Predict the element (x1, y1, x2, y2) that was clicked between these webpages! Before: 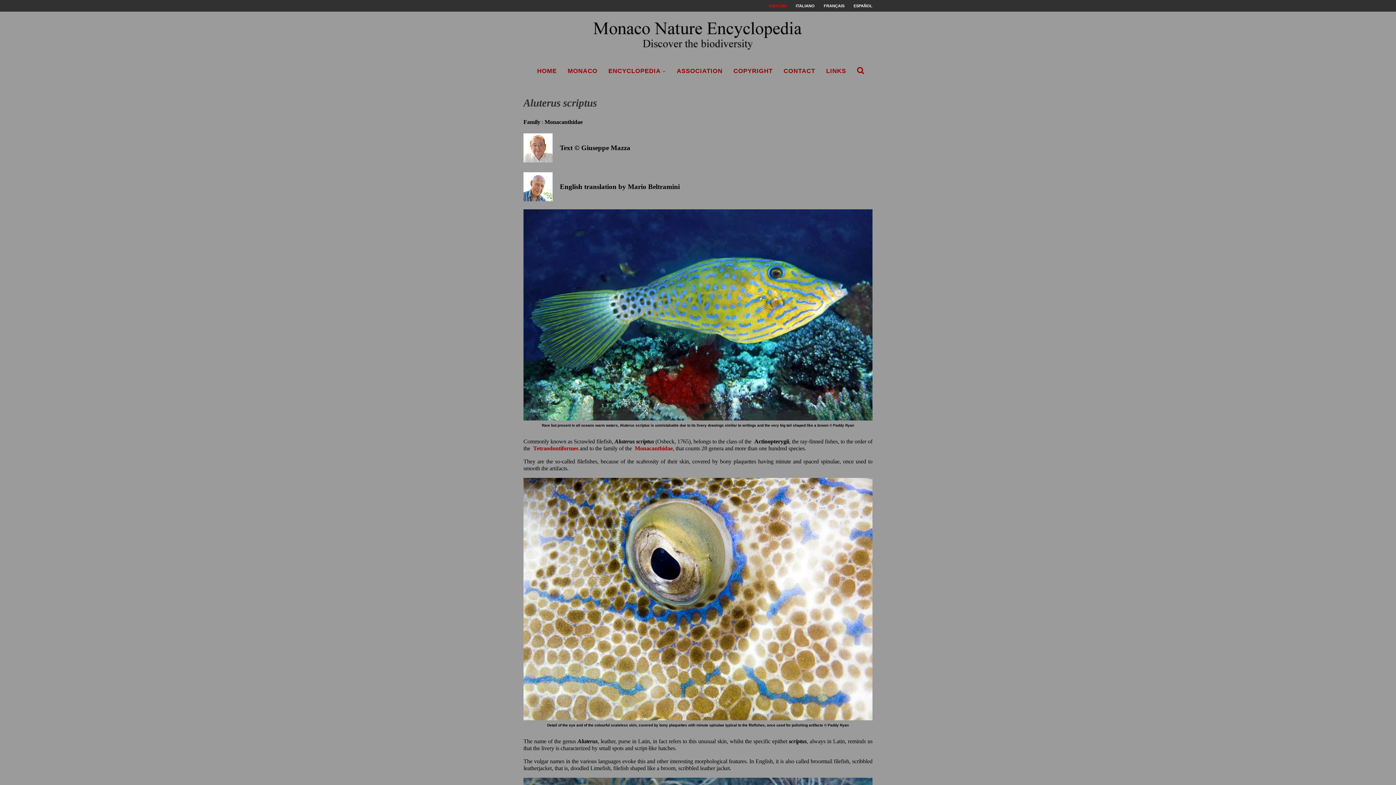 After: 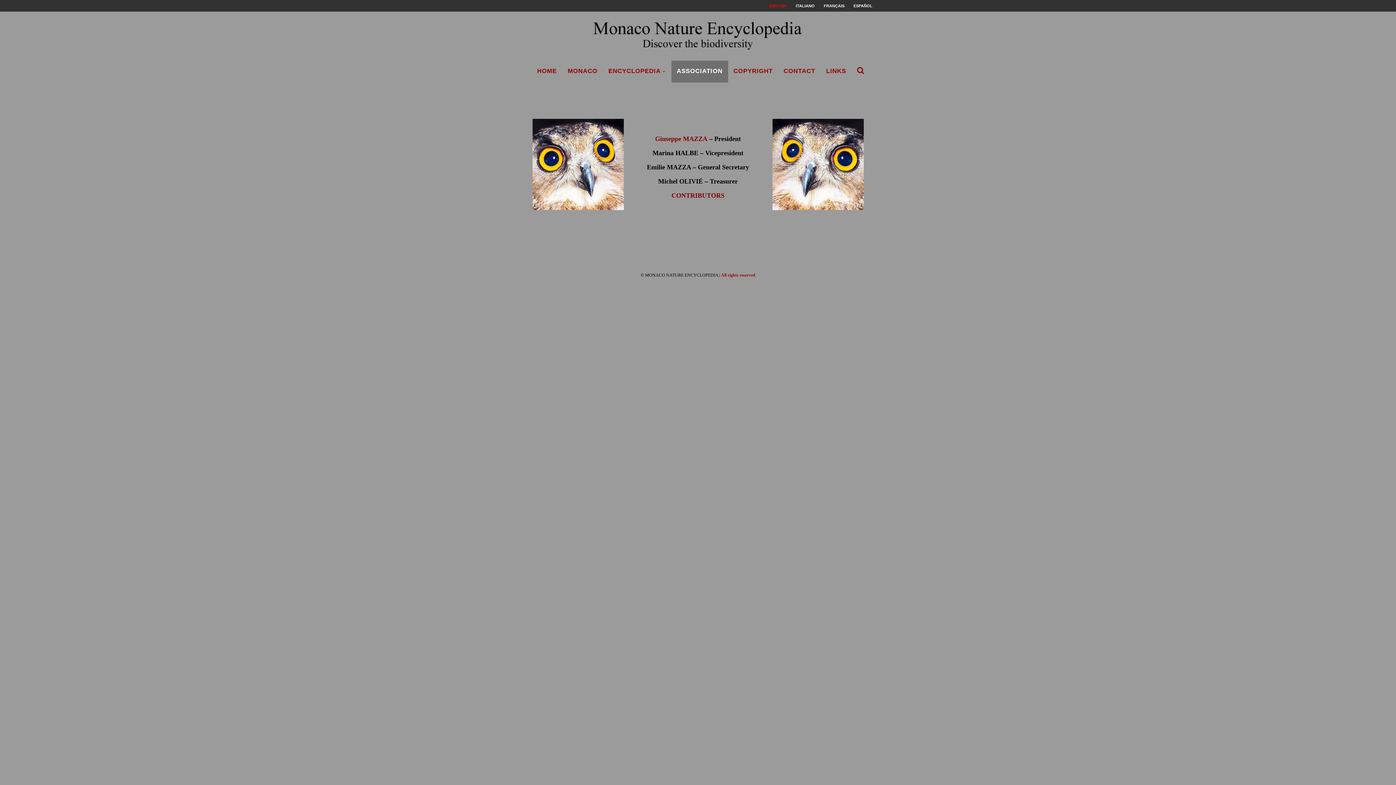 Action: bbox: (671, 60, 728, 82) label: ASSOCIATION